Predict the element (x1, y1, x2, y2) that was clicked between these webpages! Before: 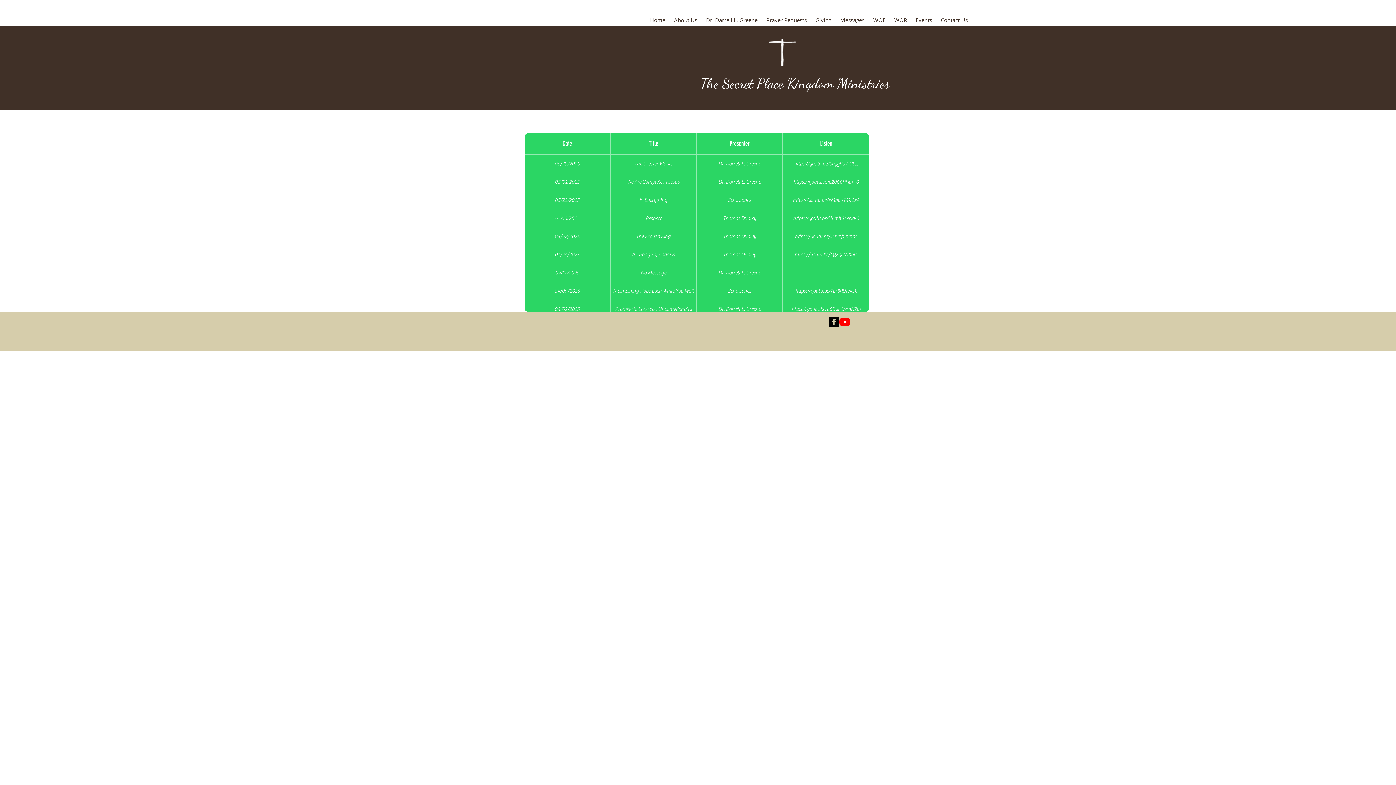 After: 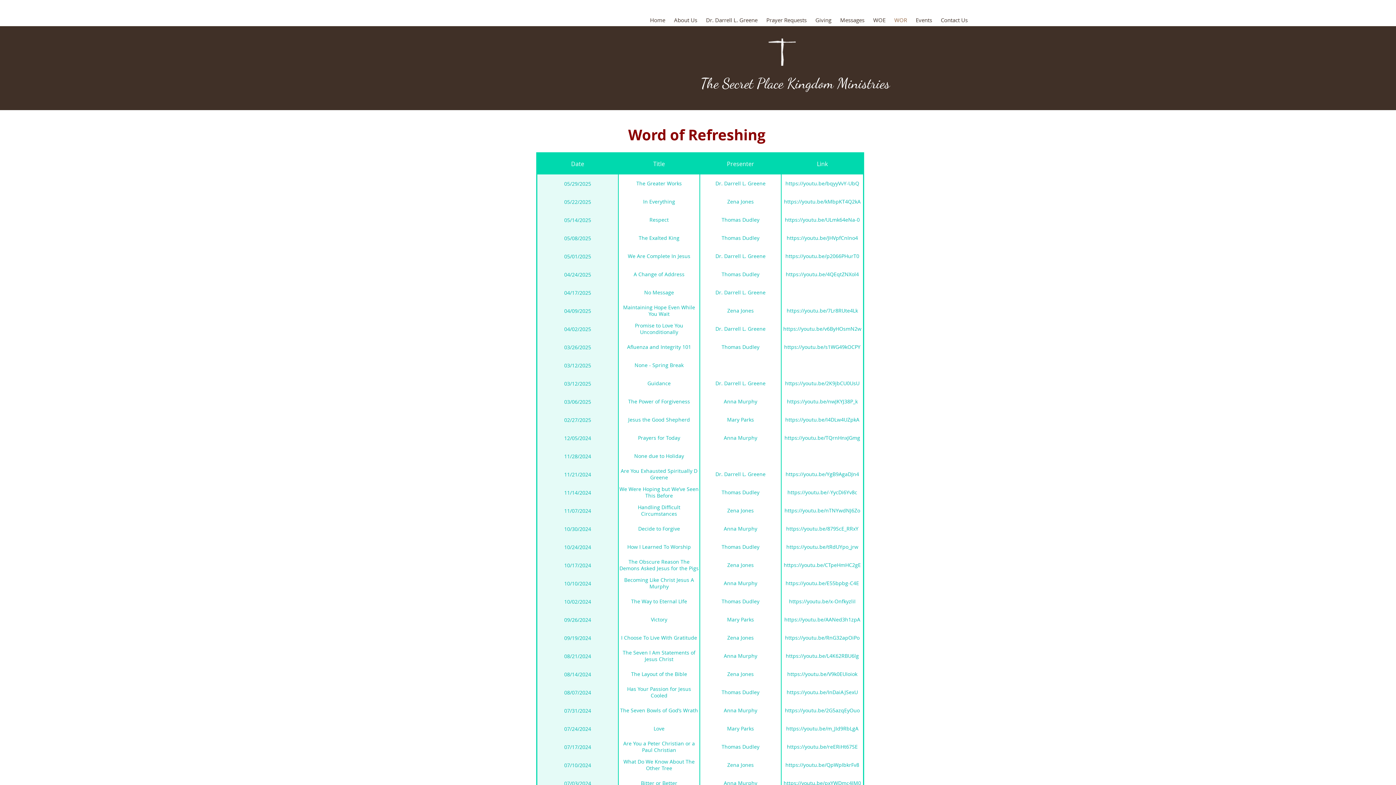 Action: bbox: (890, 13, 911, 26) label: WOR